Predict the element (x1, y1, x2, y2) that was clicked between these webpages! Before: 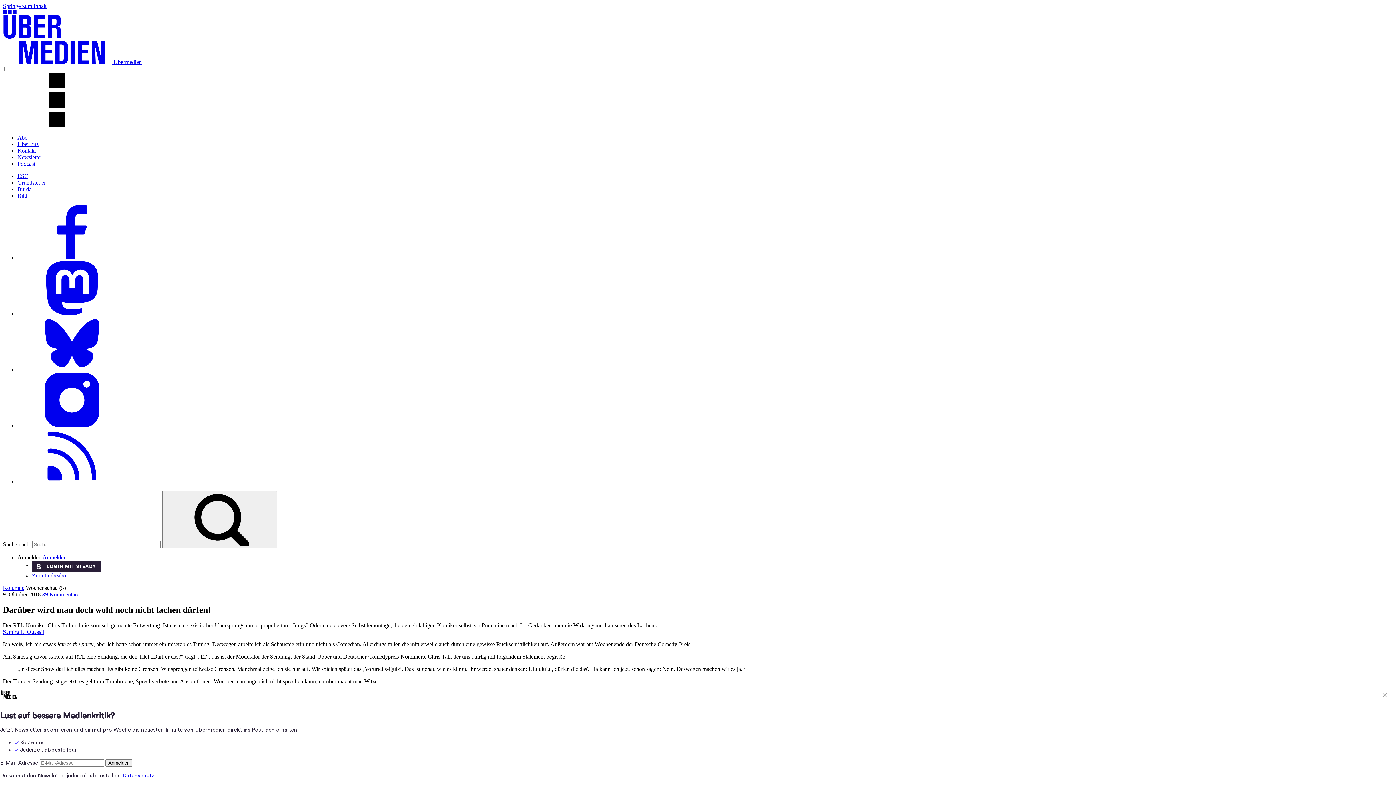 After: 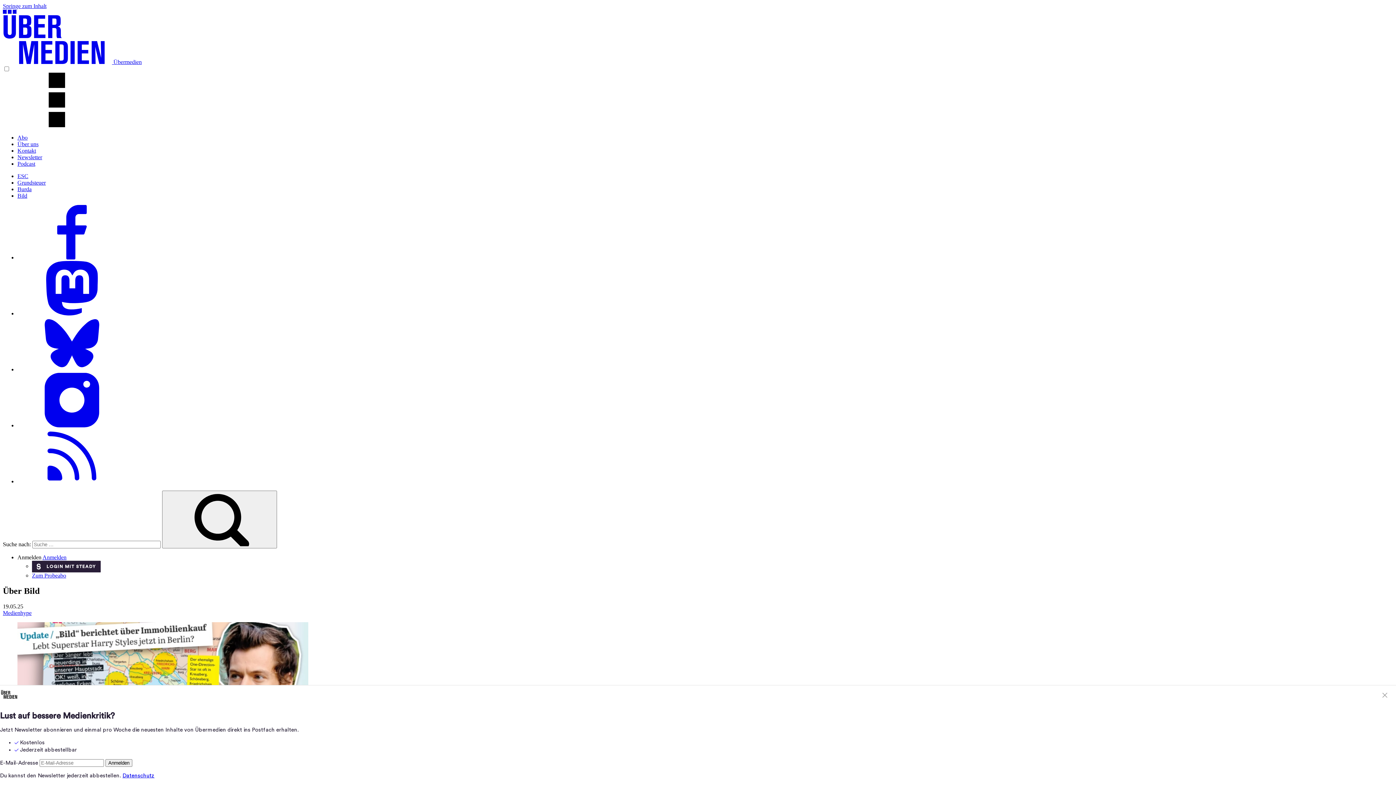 Action: label: Bild bbox: (17, 192, 27, 198)